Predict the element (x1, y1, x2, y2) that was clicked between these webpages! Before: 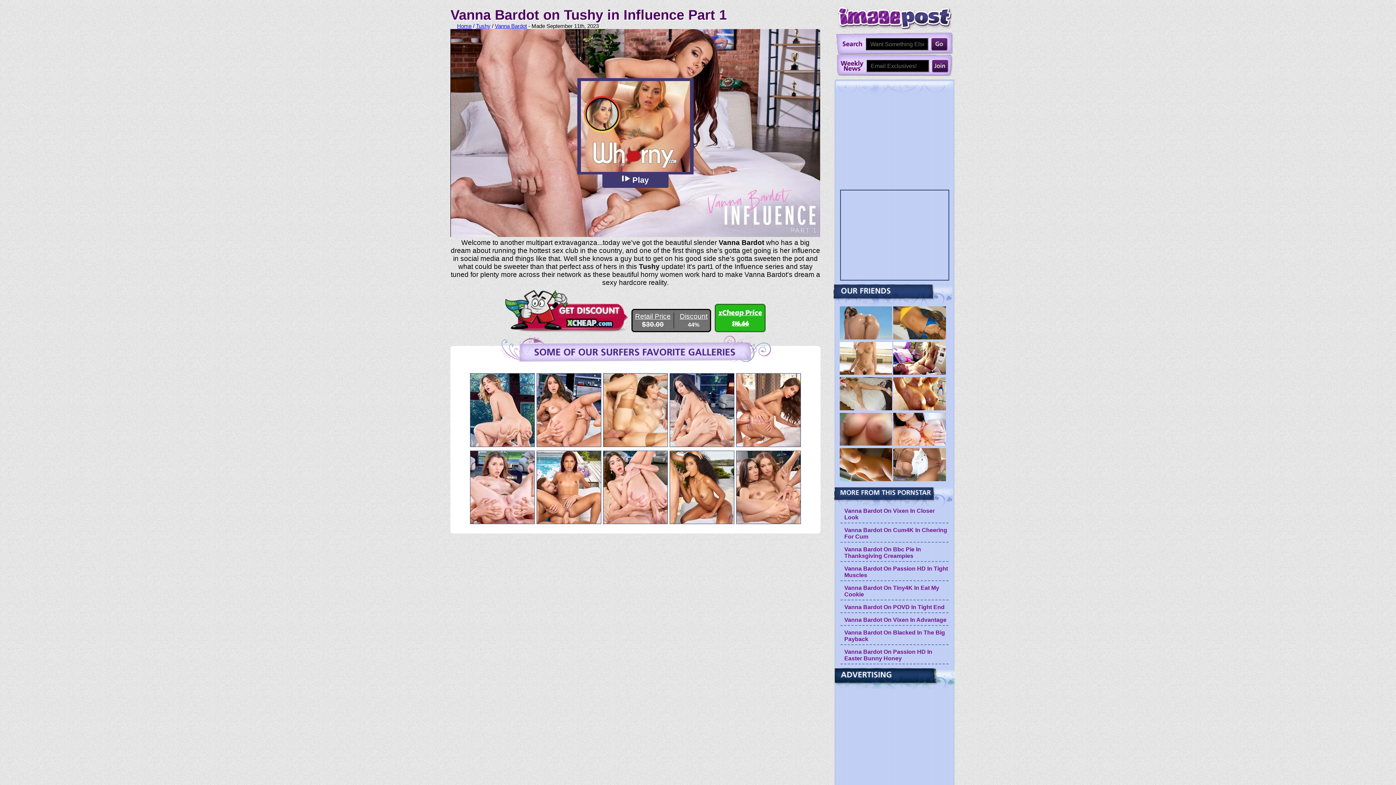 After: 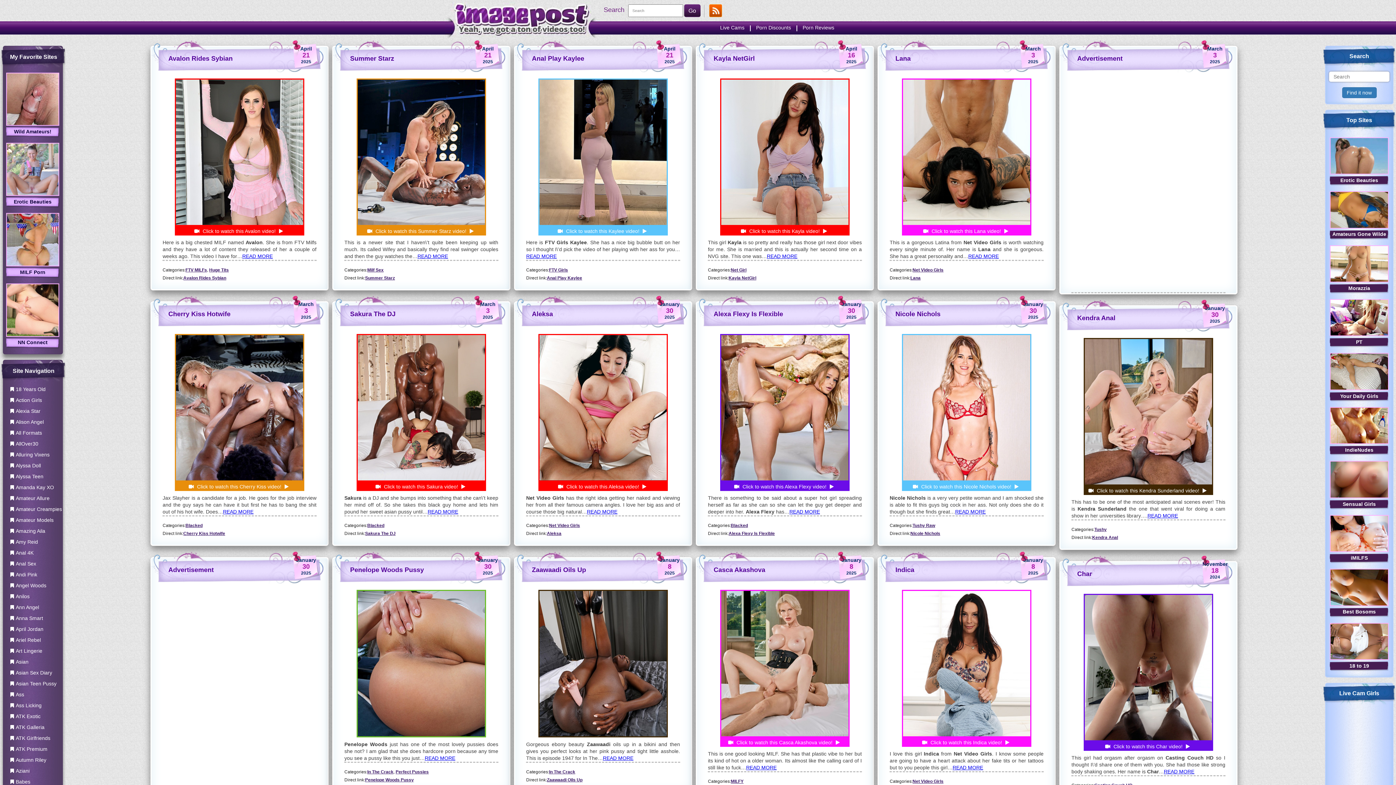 Action: bbox: (931, 38, 947, 50)